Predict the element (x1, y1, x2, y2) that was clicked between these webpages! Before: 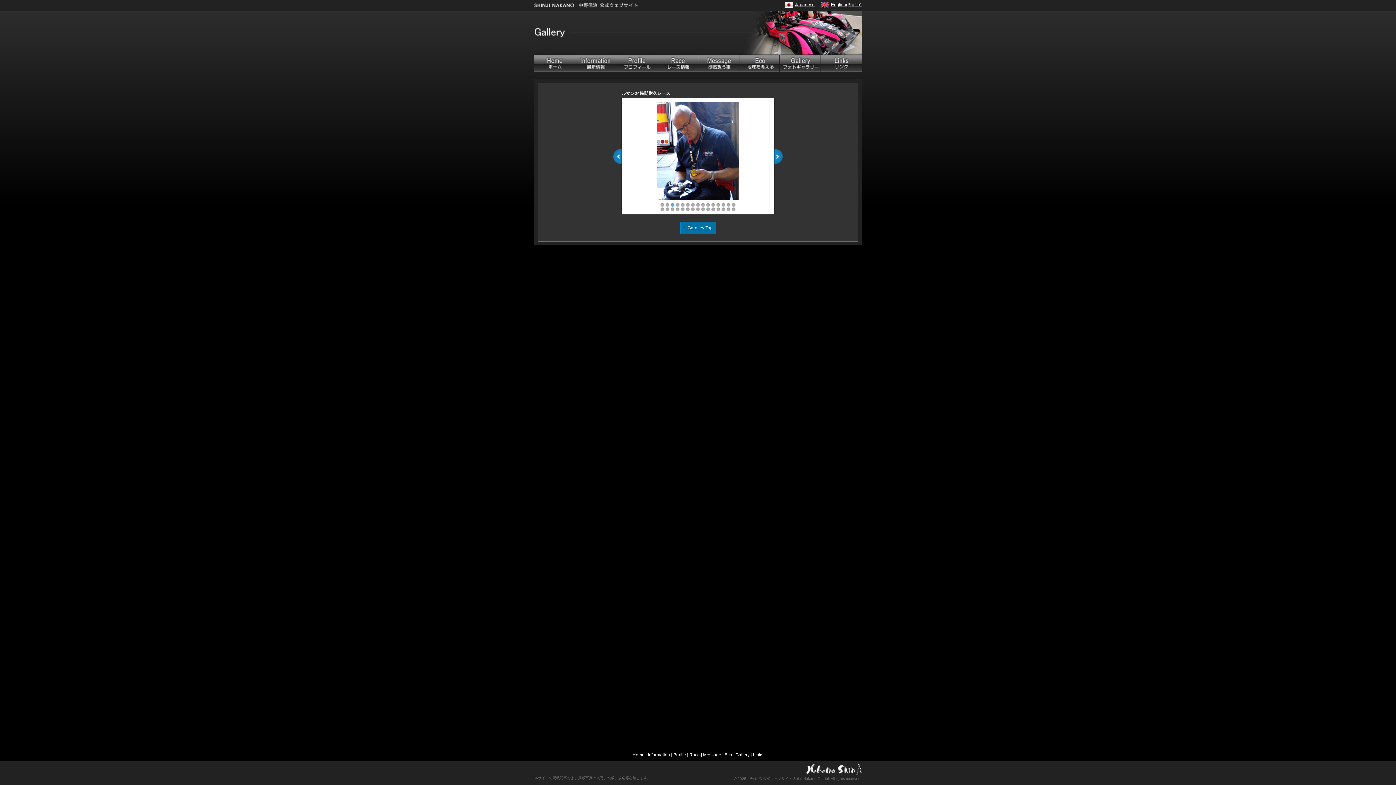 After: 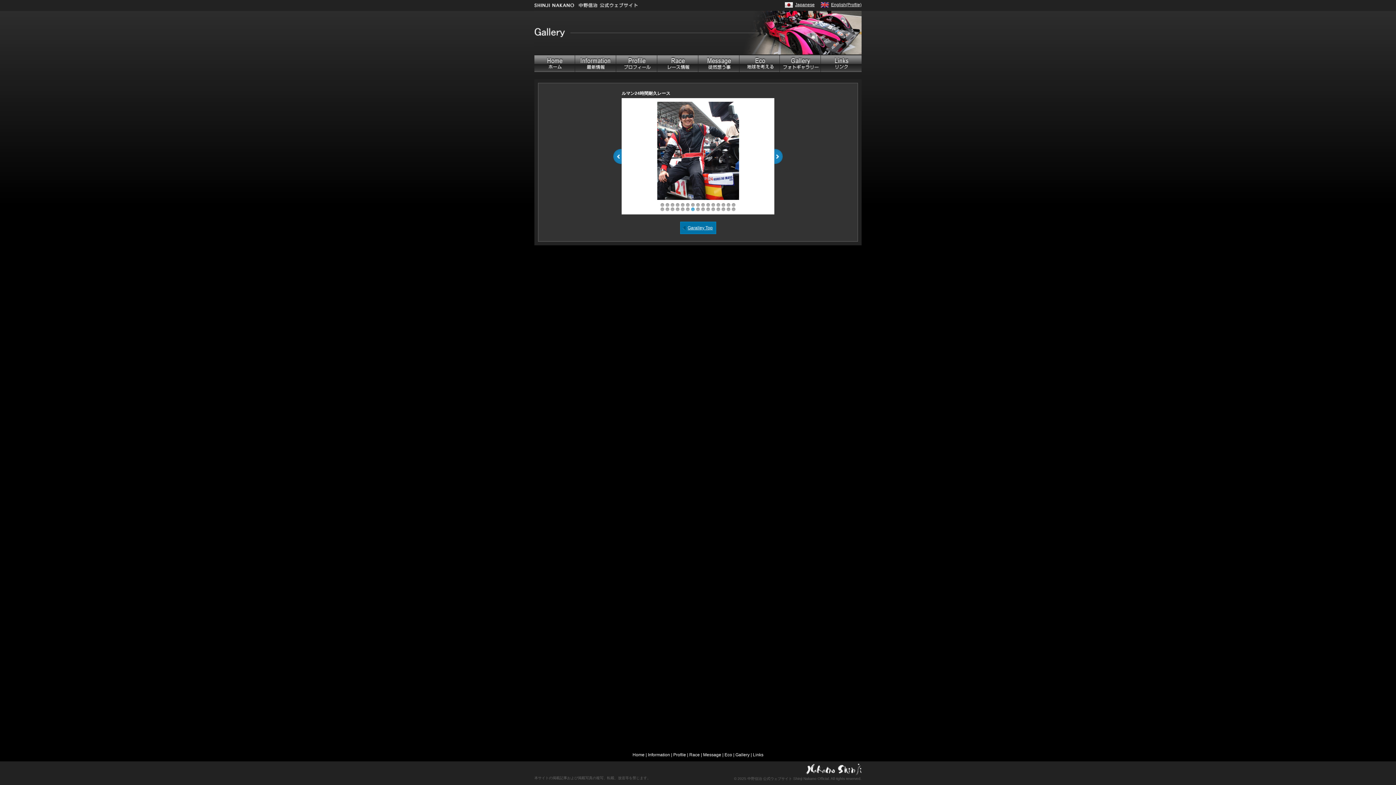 Action: bbox: (675, 207, 680, 211) label: 19